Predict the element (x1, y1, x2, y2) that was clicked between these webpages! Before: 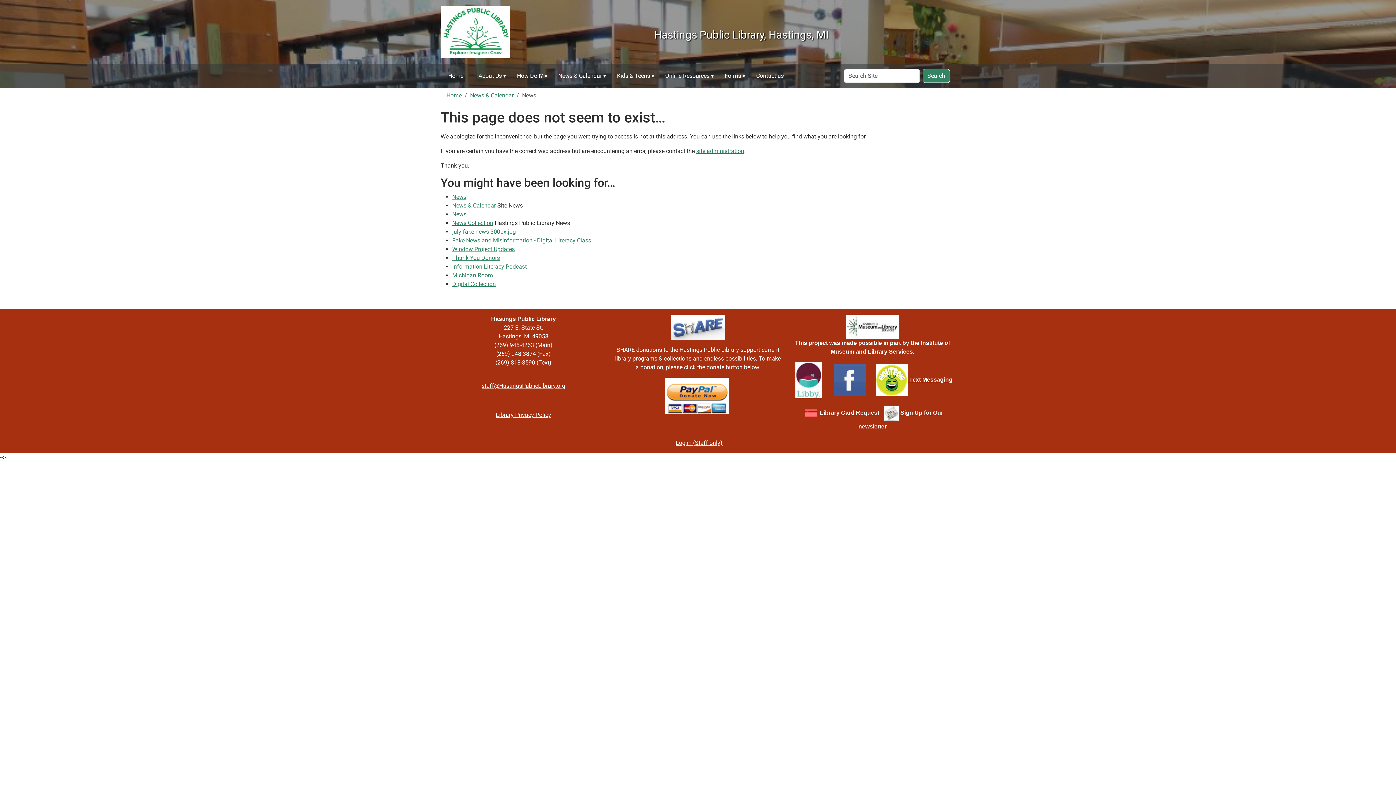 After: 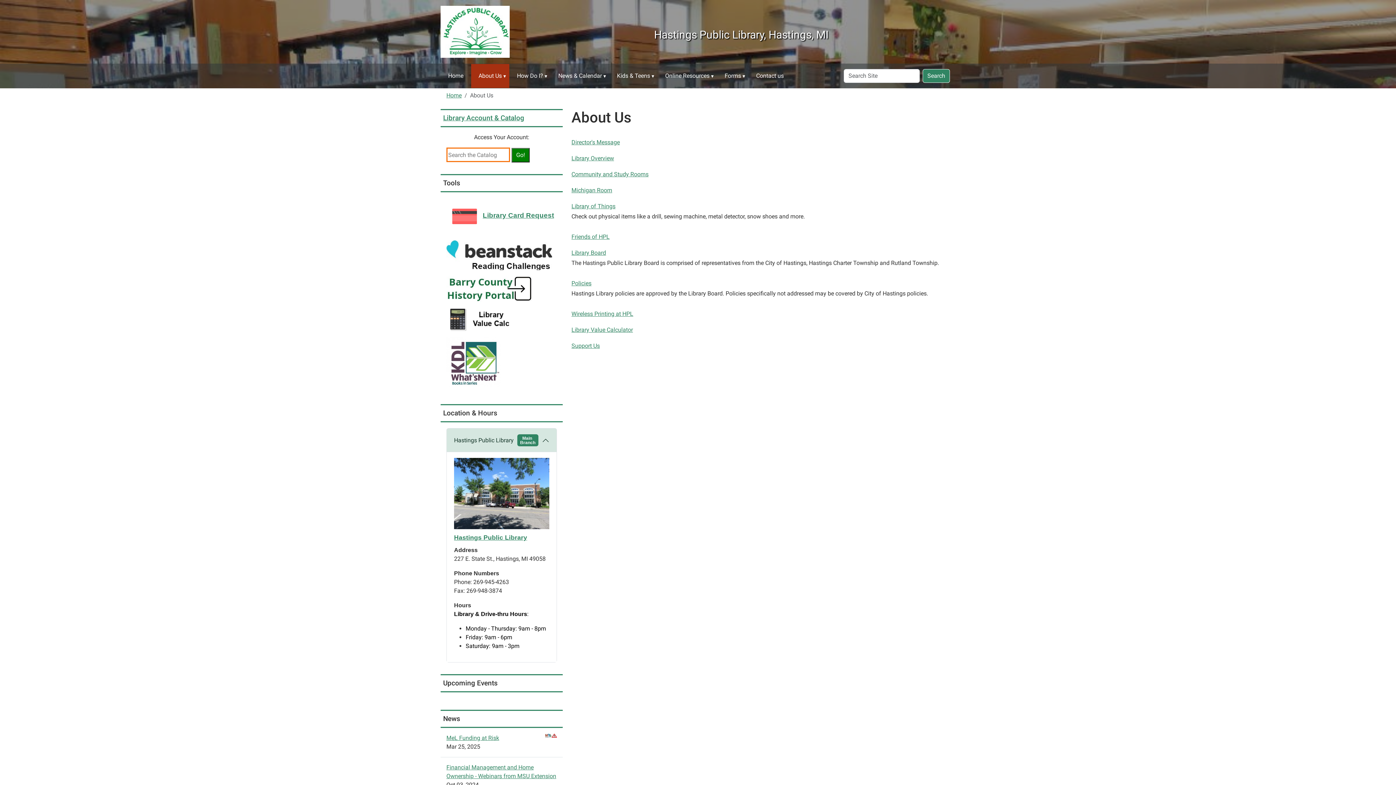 Action: bbox: (471, 64, 509, 87) label: About Us